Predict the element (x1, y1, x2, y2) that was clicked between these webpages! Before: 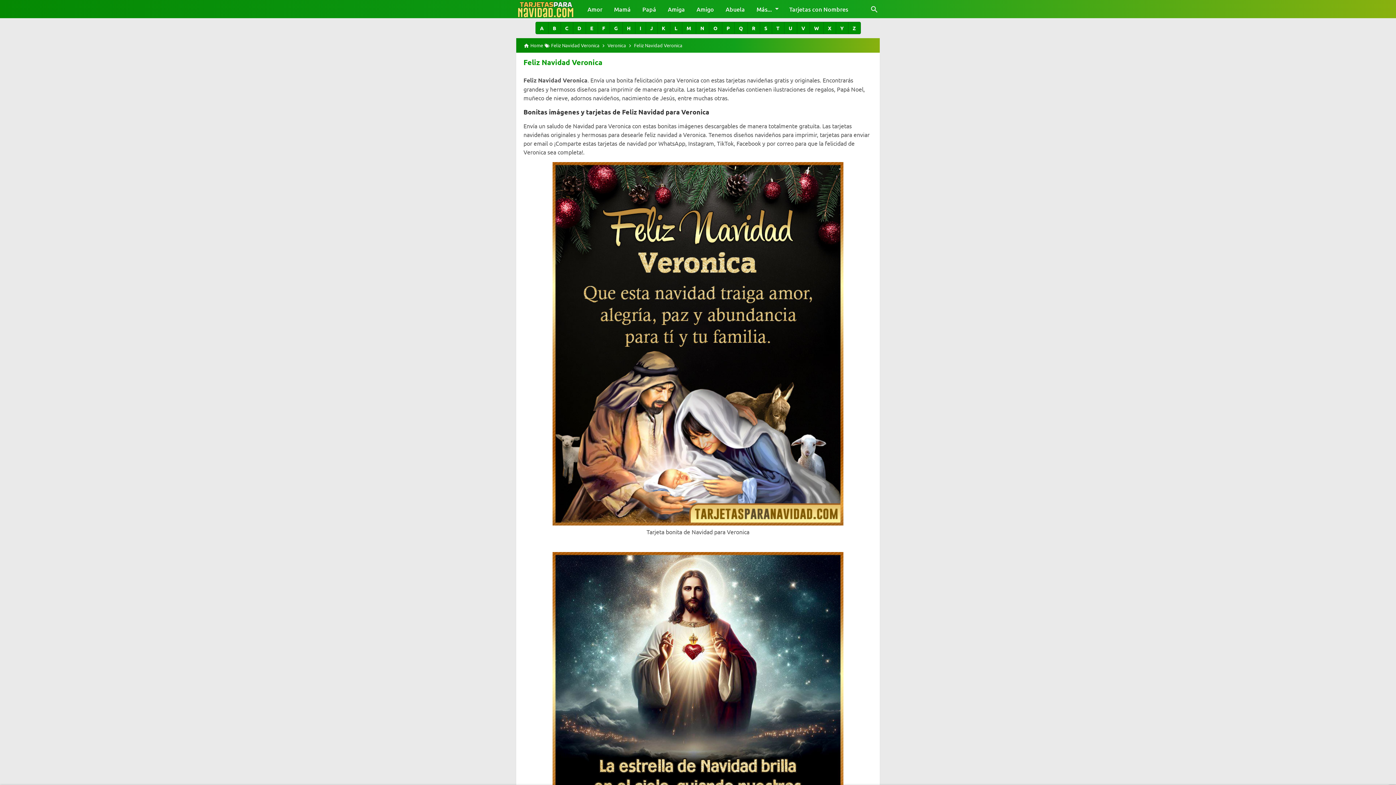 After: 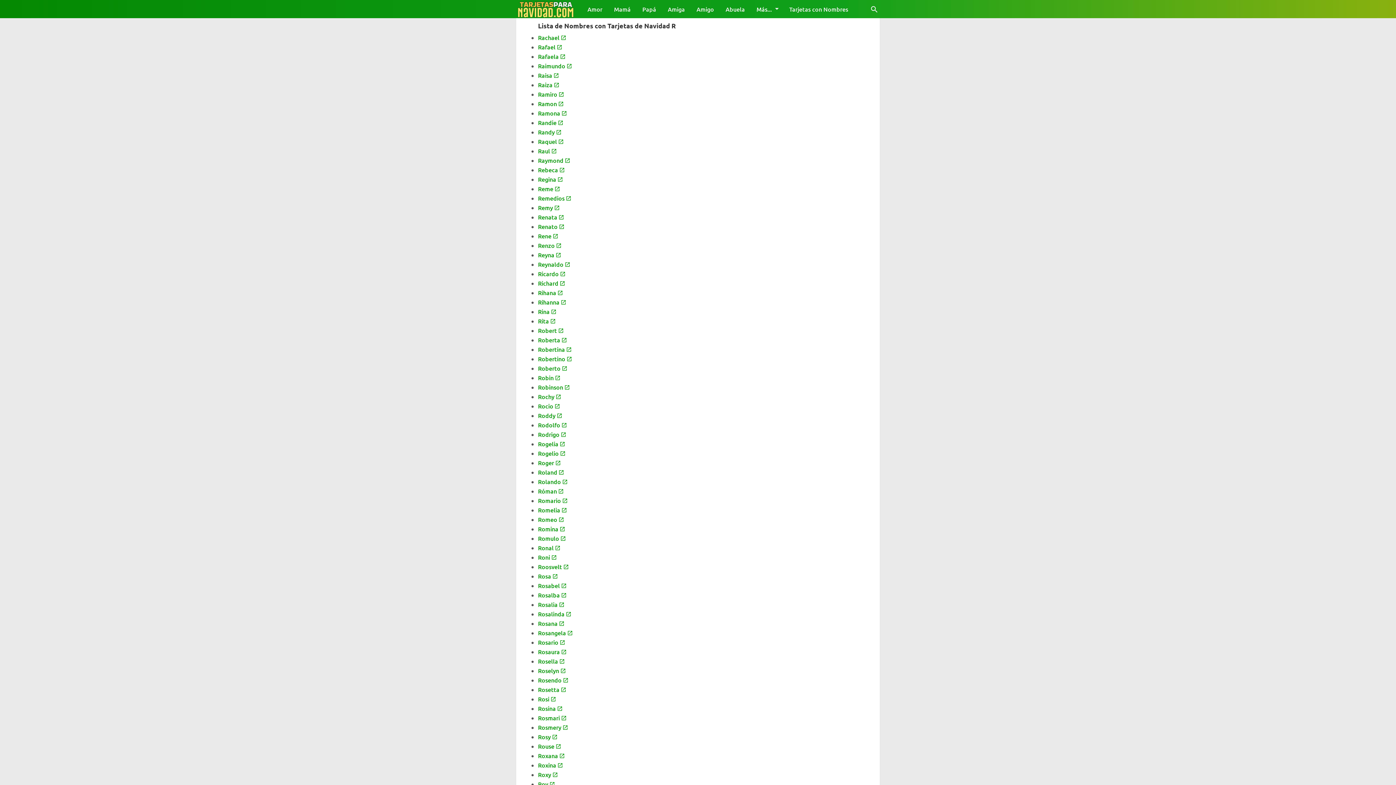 Action: bbox: (747, 21, 760, 34) label: R